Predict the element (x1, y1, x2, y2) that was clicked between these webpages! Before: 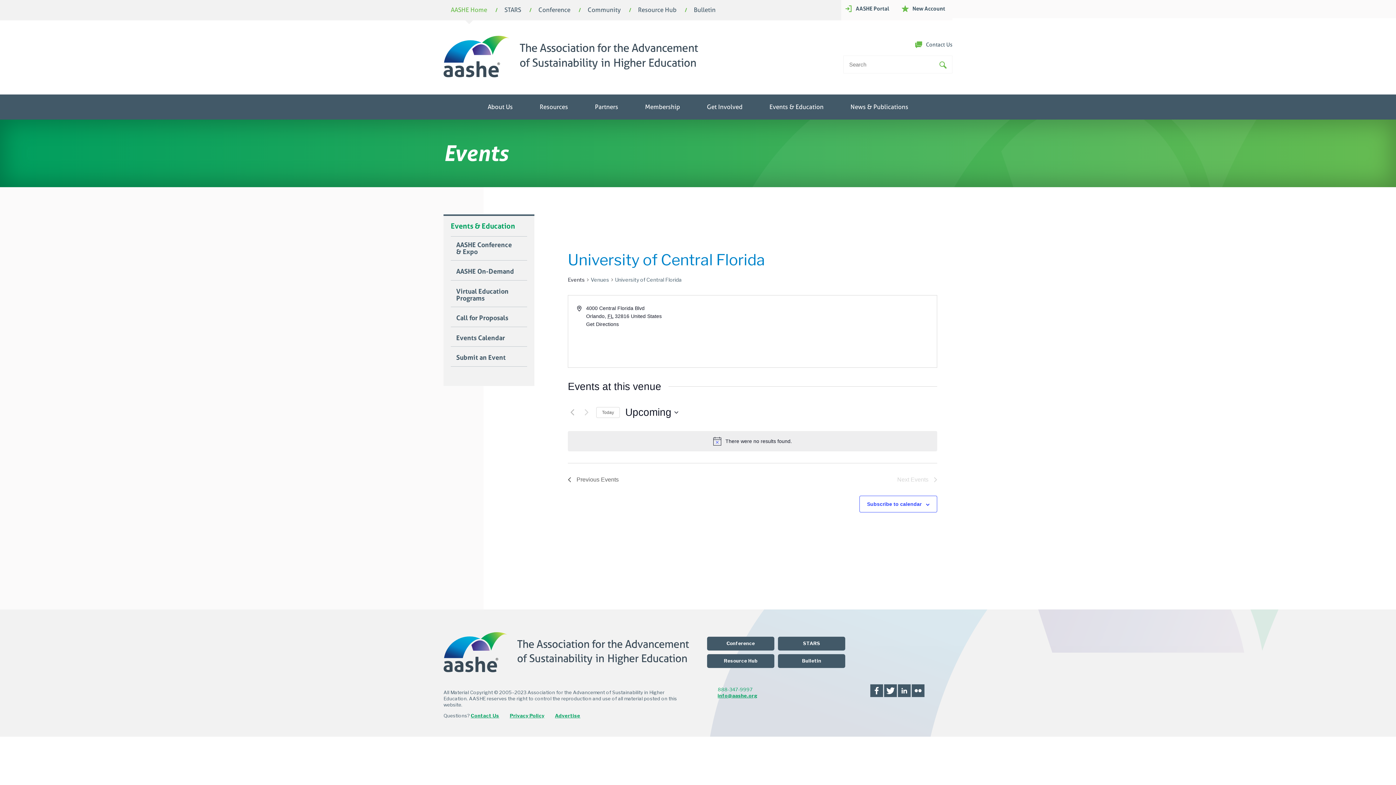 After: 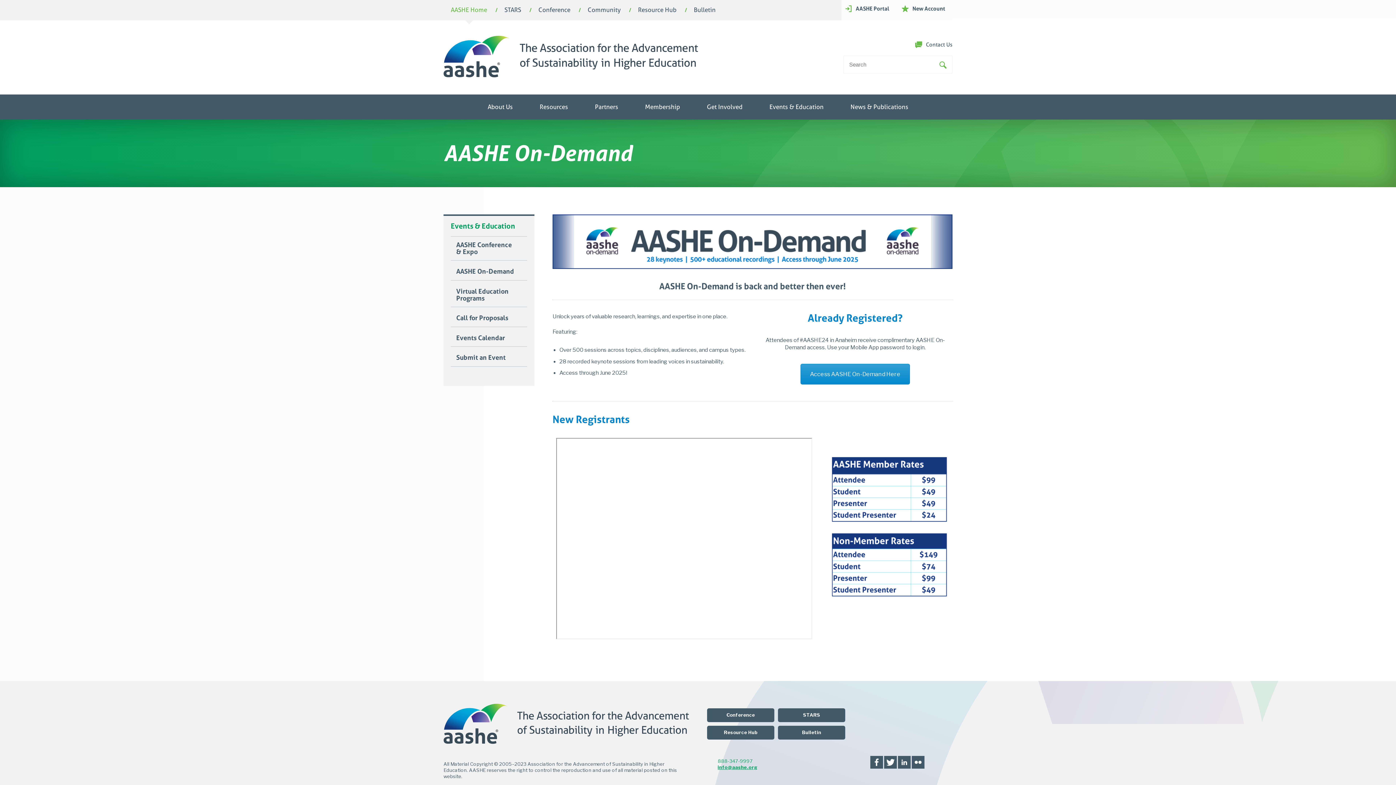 Action: label: AASHE On-Demand bbox: (450, 263, 527, 280)